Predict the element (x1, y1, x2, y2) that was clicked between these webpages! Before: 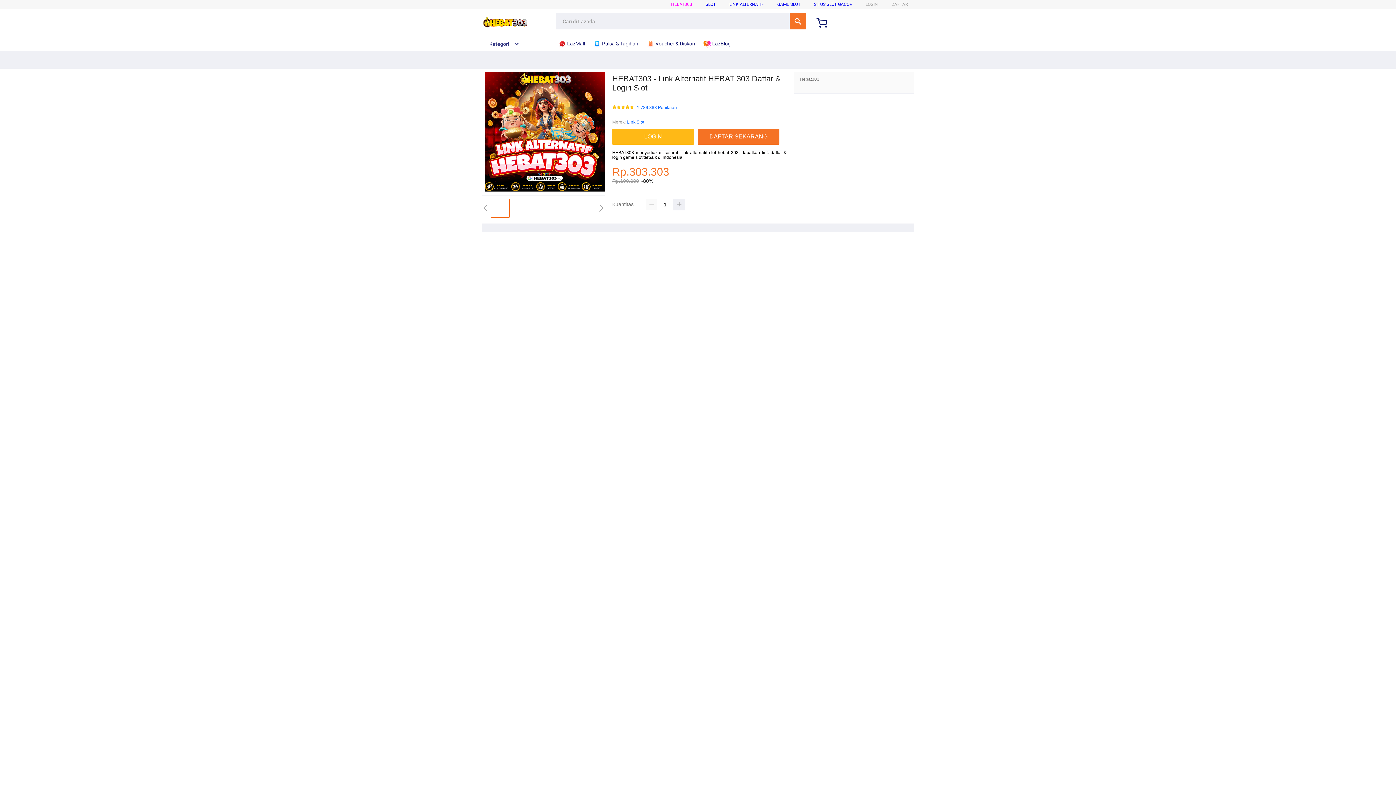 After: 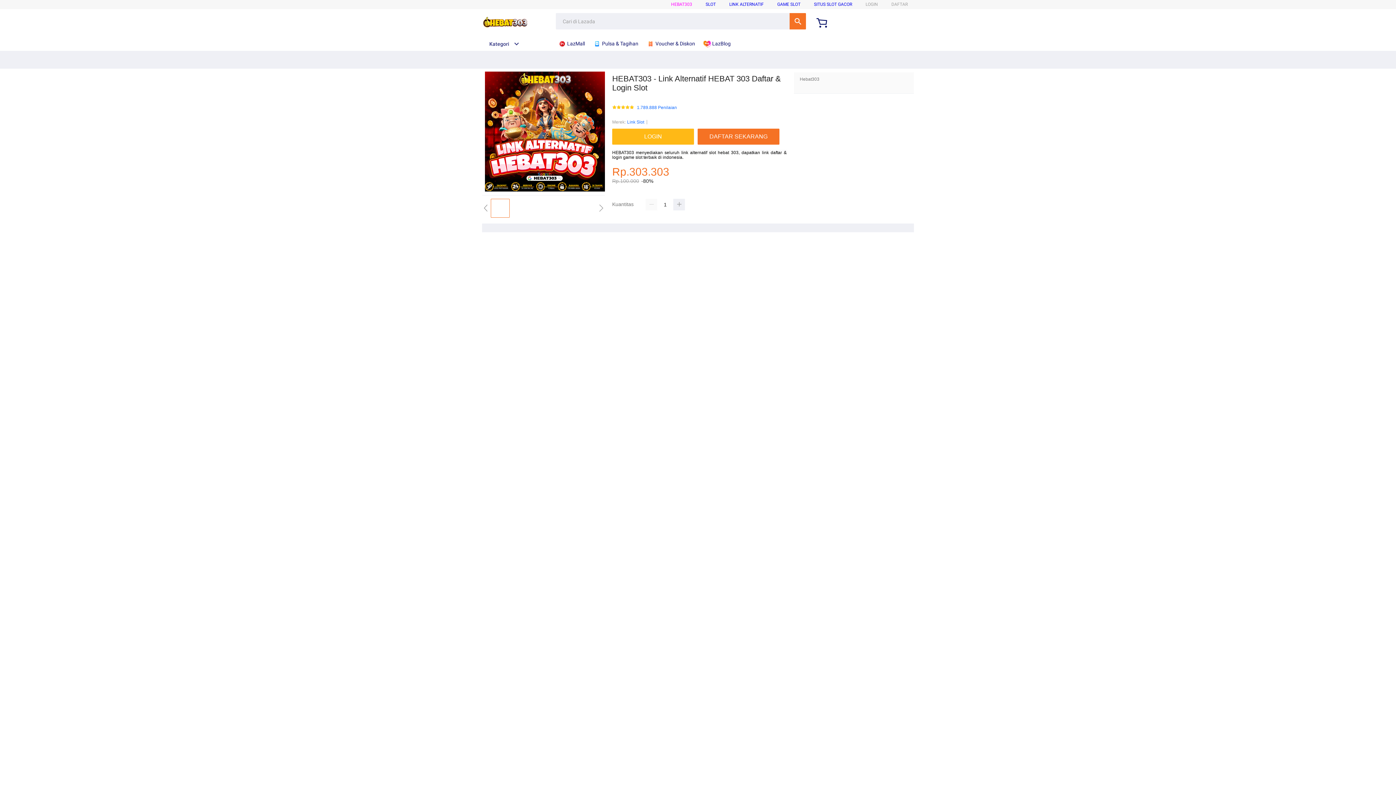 Action: label: GAME SLOT bbox: (777, 1, 800, 6)